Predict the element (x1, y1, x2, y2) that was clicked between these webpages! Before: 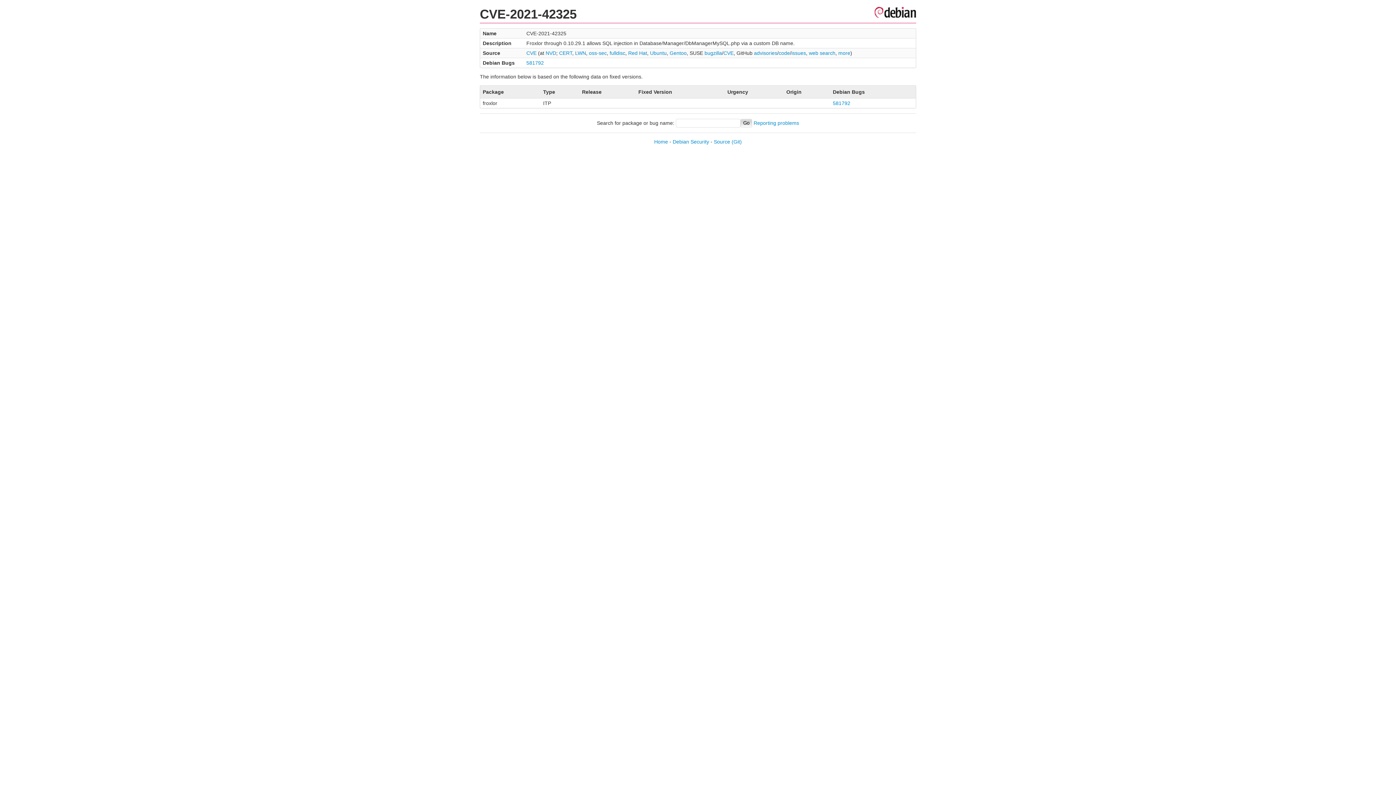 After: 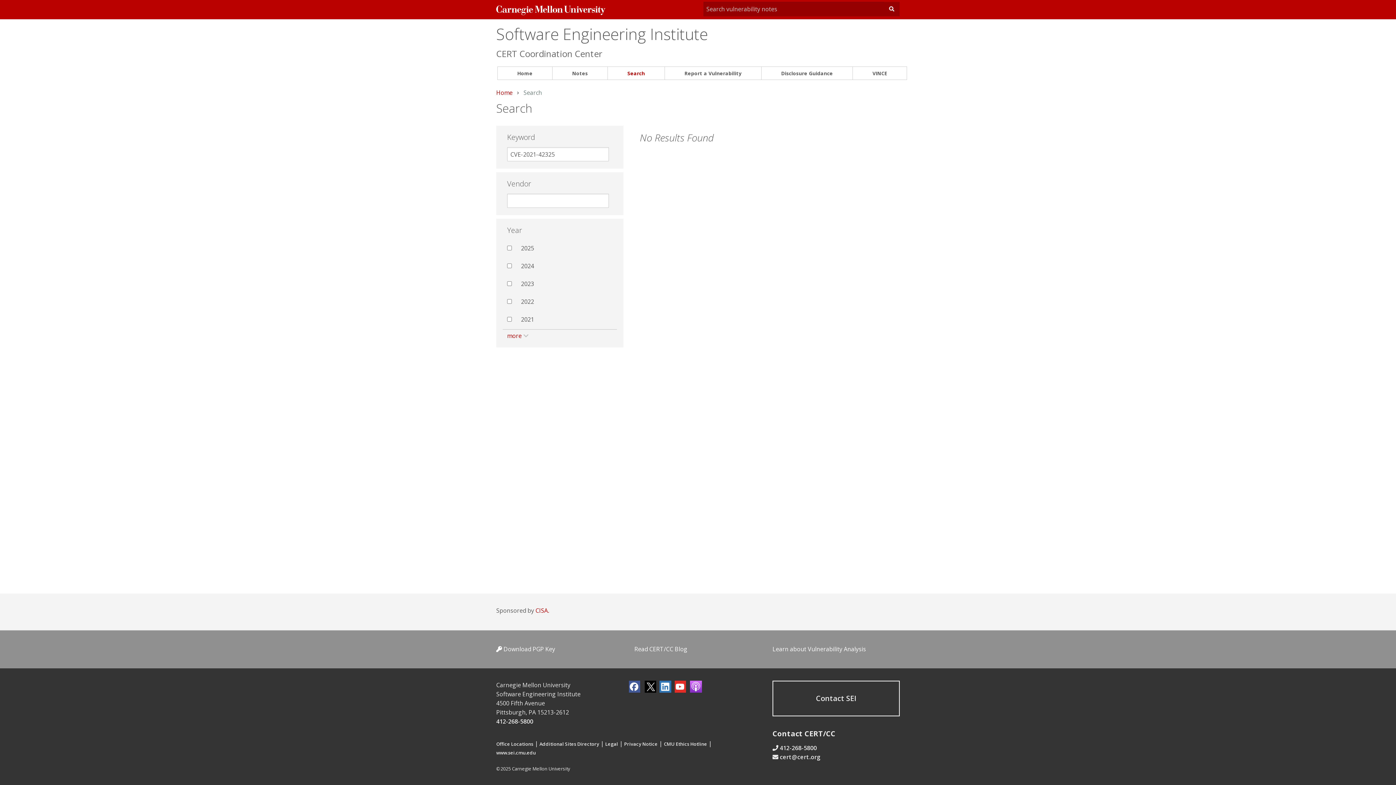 Action: label: CERT bbox: (559, 50, 572, 56)